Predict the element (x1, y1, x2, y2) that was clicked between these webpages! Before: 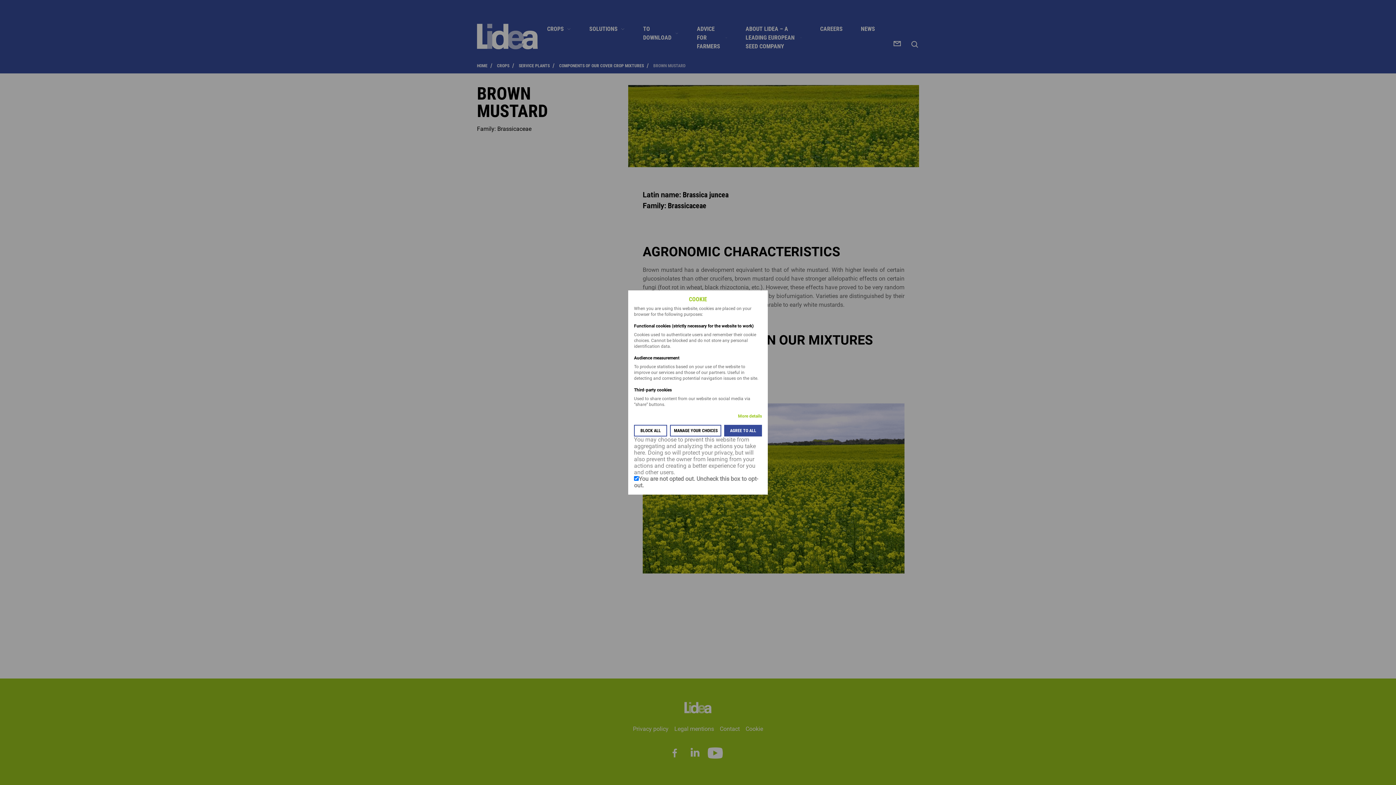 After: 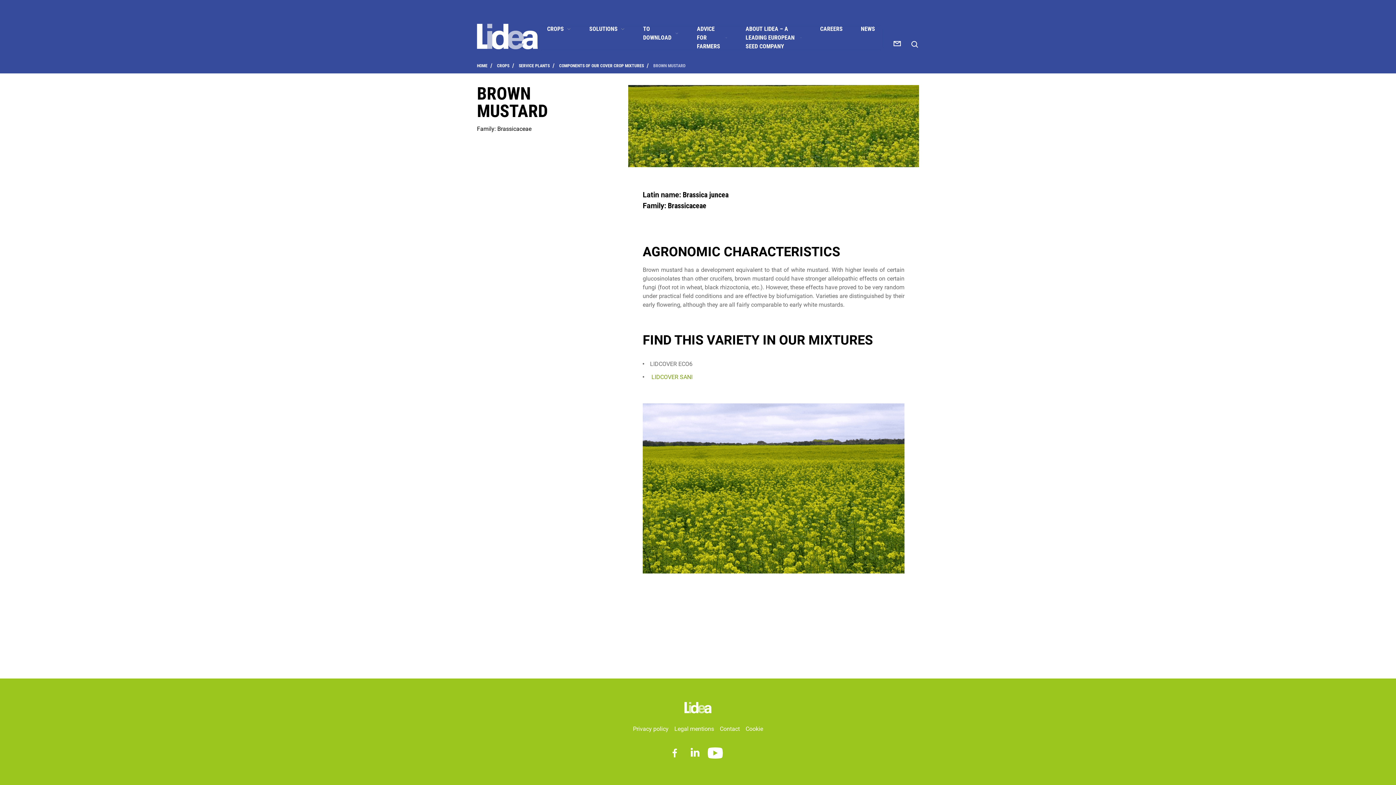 Action: bbox: (634, 425, 667, 436) label: BLOCK ALL